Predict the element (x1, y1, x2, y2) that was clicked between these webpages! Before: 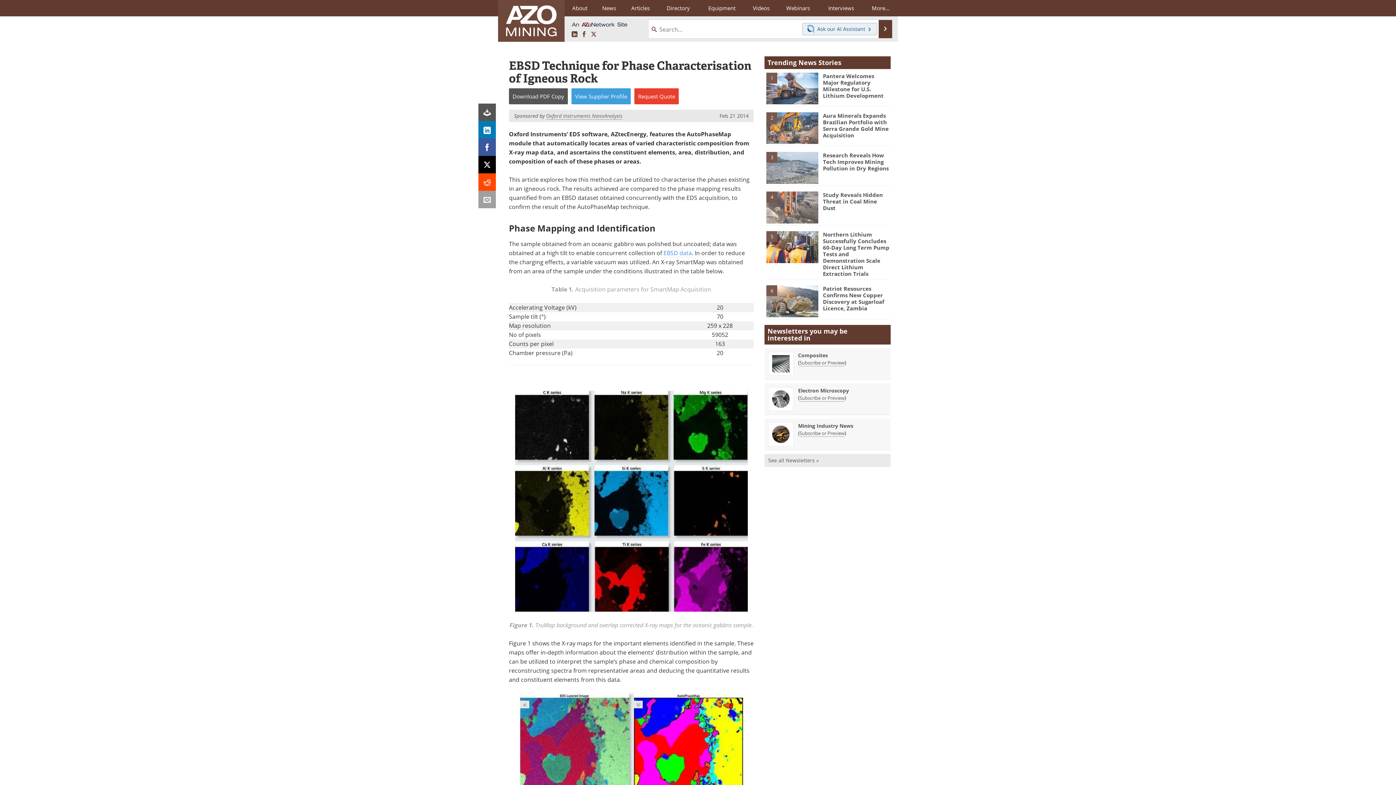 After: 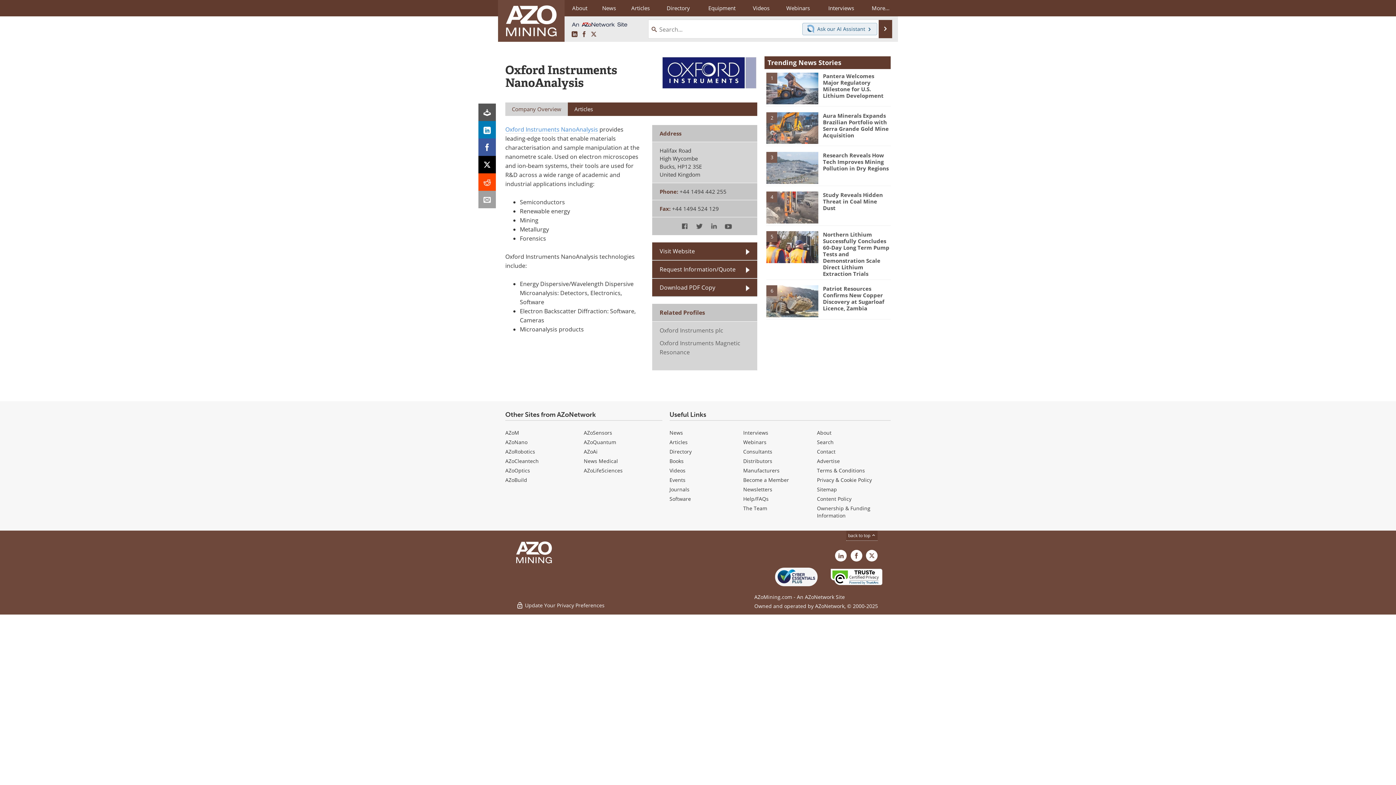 Action: label: View Supplier Profile bbox: (571, 88, 630, 104)